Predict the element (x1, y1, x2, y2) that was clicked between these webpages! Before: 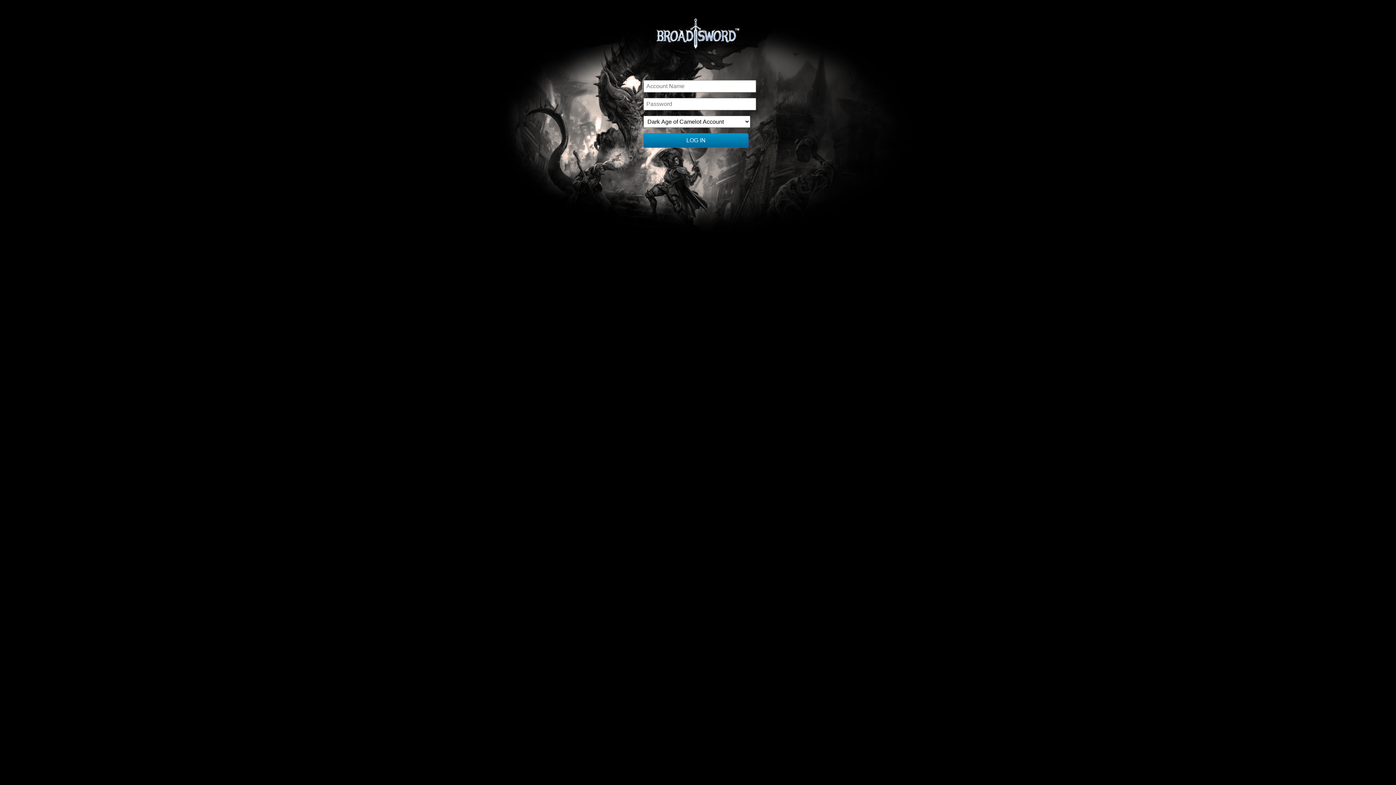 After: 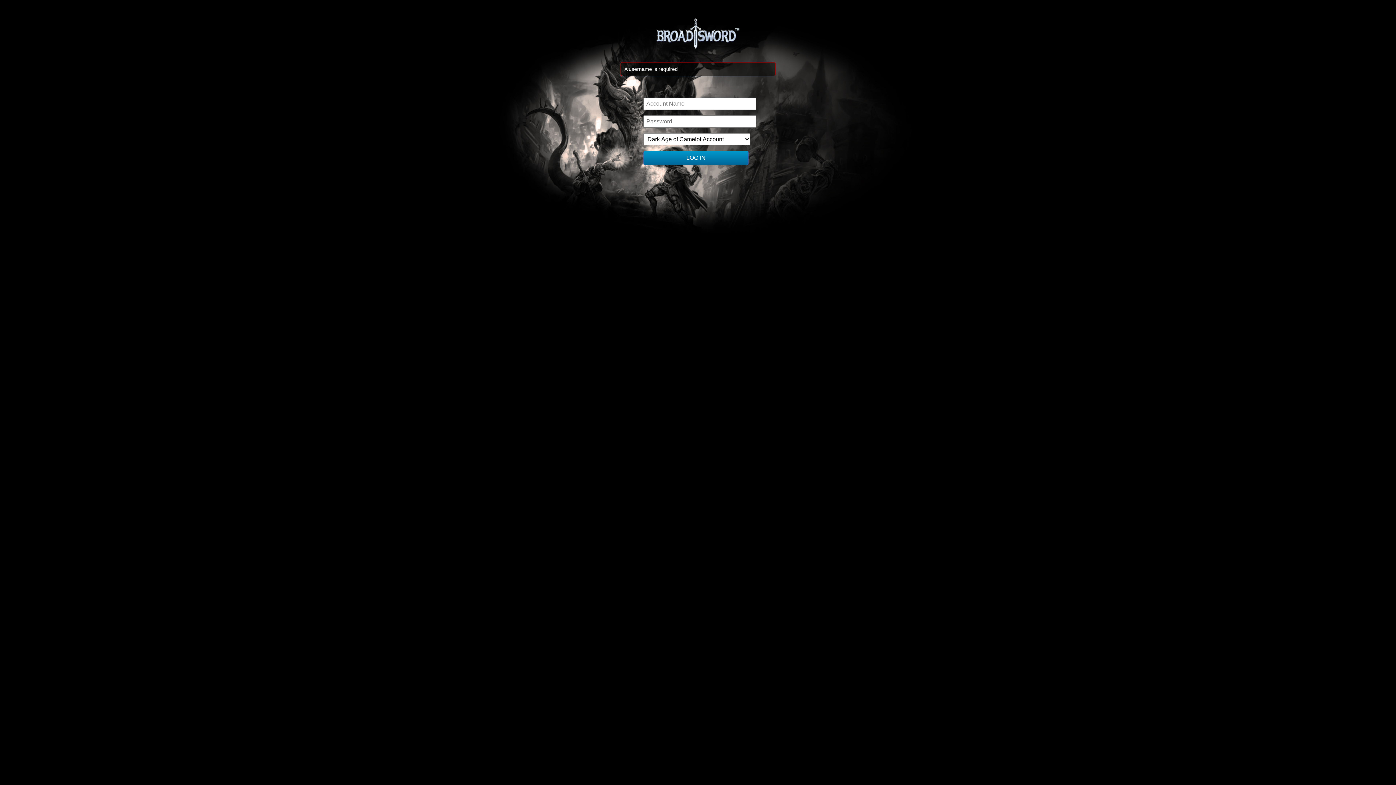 Action: label: LOG IN bbox: (643, 133, 748, 147)